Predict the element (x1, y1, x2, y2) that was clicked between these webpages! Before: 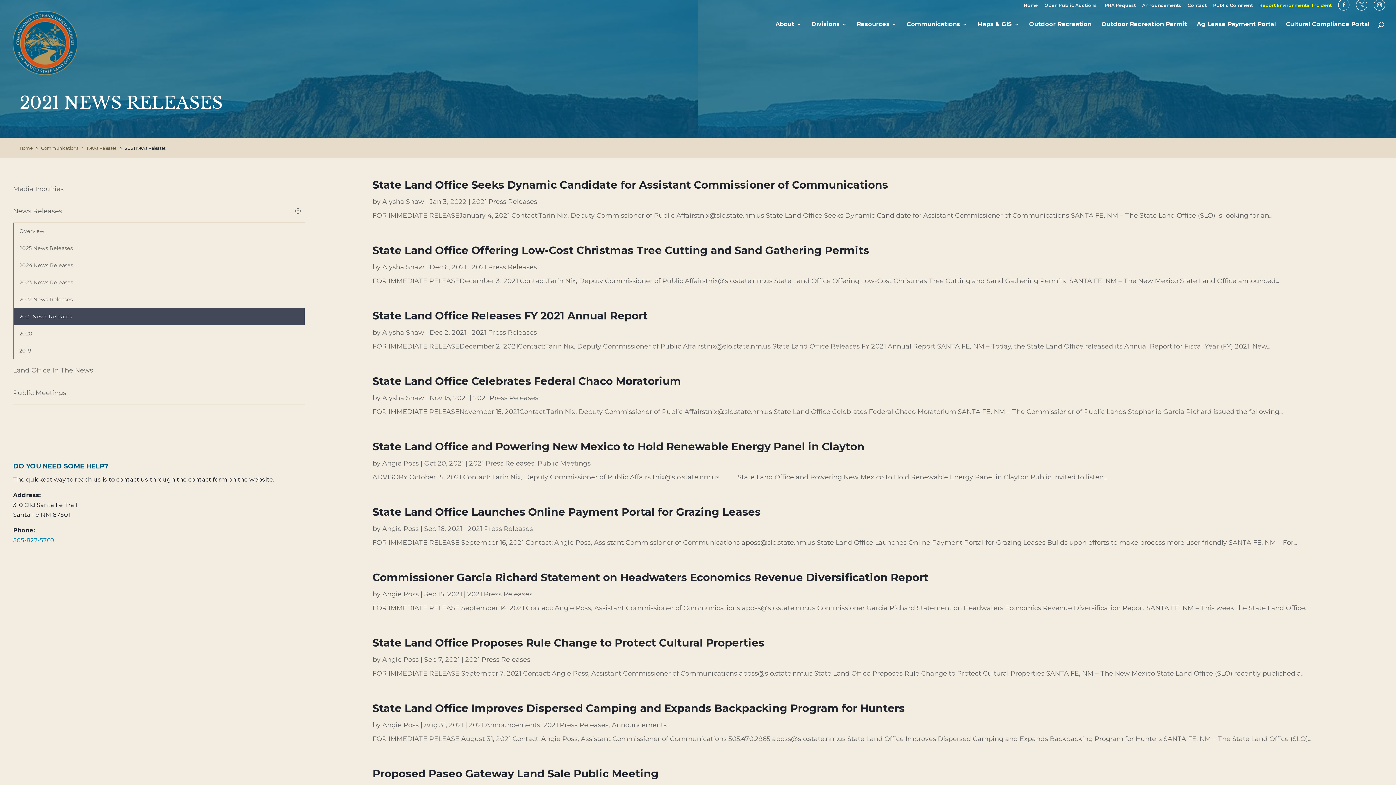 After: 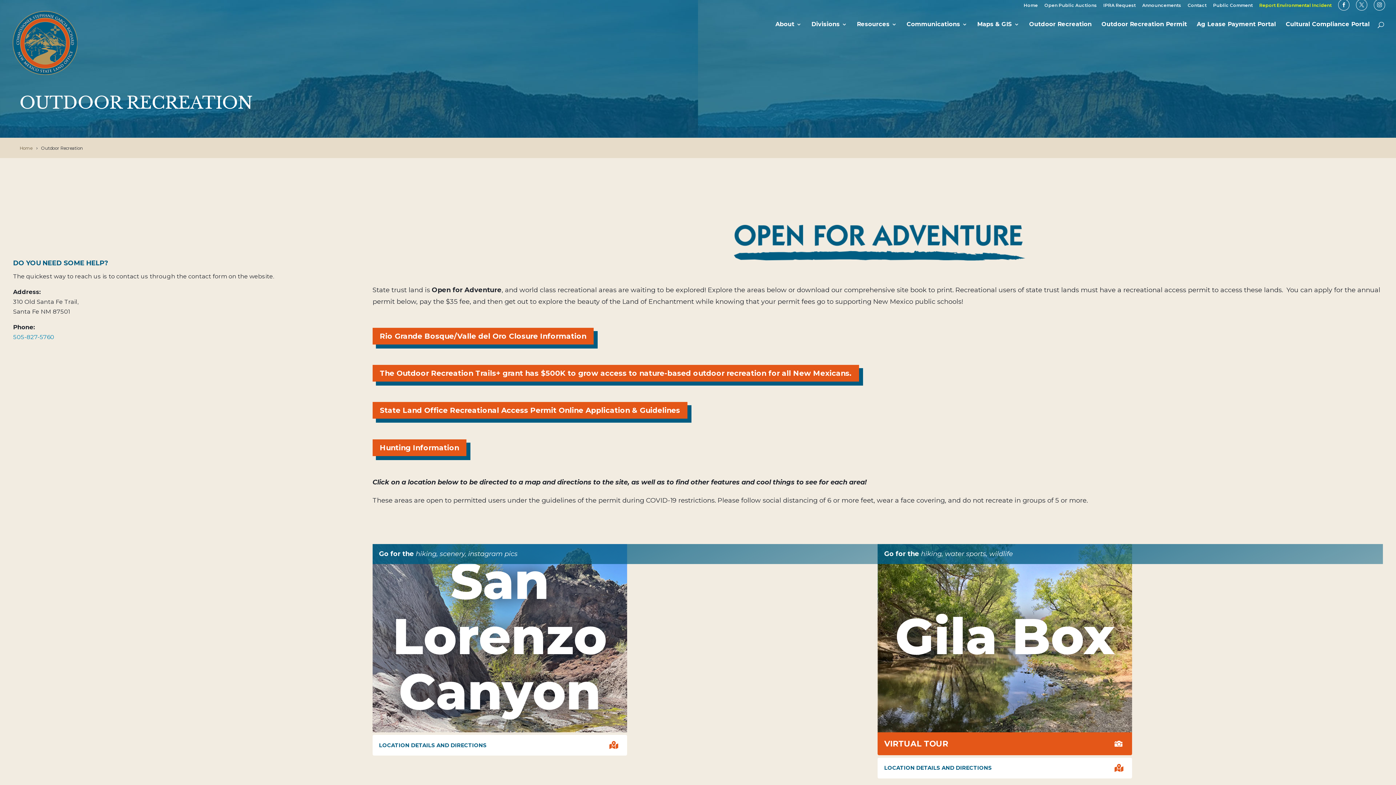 Action: label: Outdoor Recreation bbox: (1029, 21, 1092, 37)